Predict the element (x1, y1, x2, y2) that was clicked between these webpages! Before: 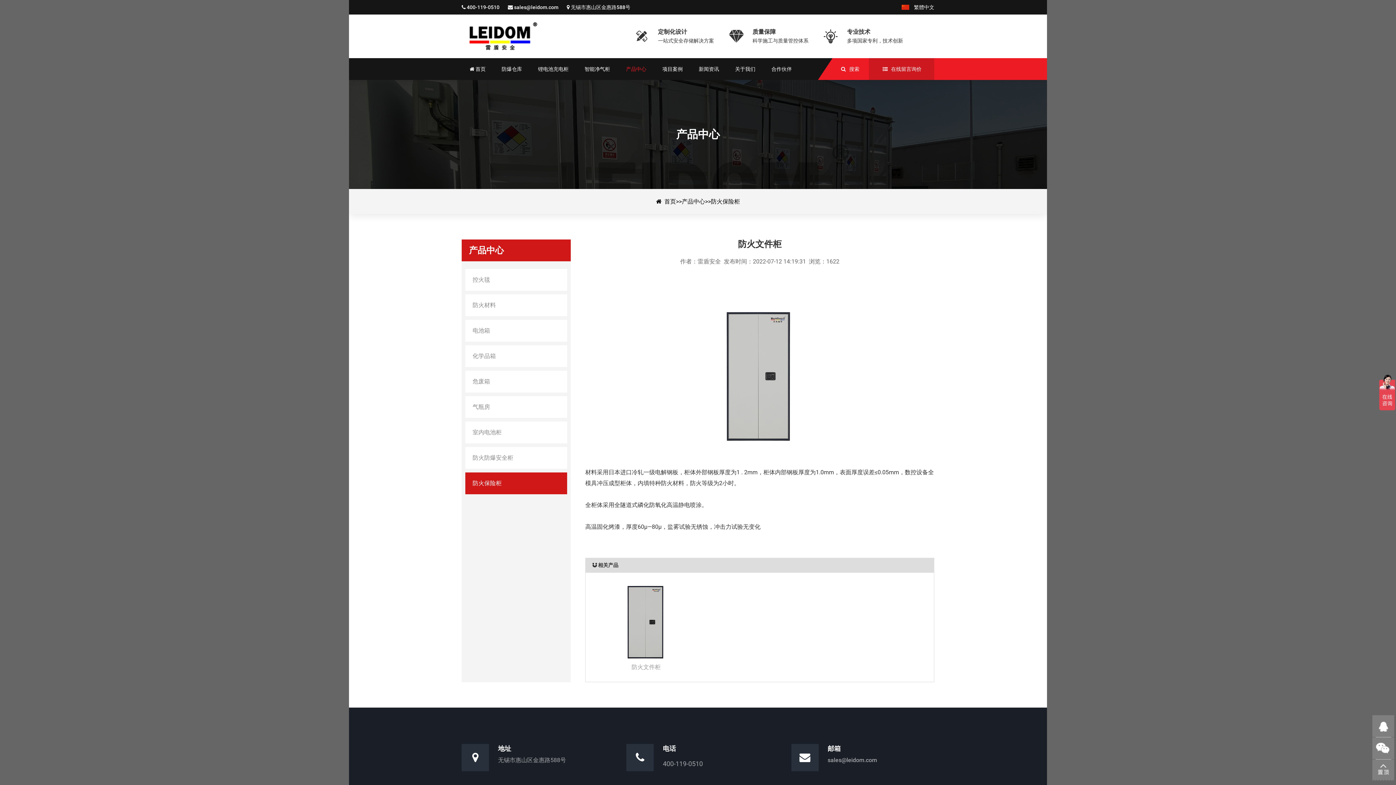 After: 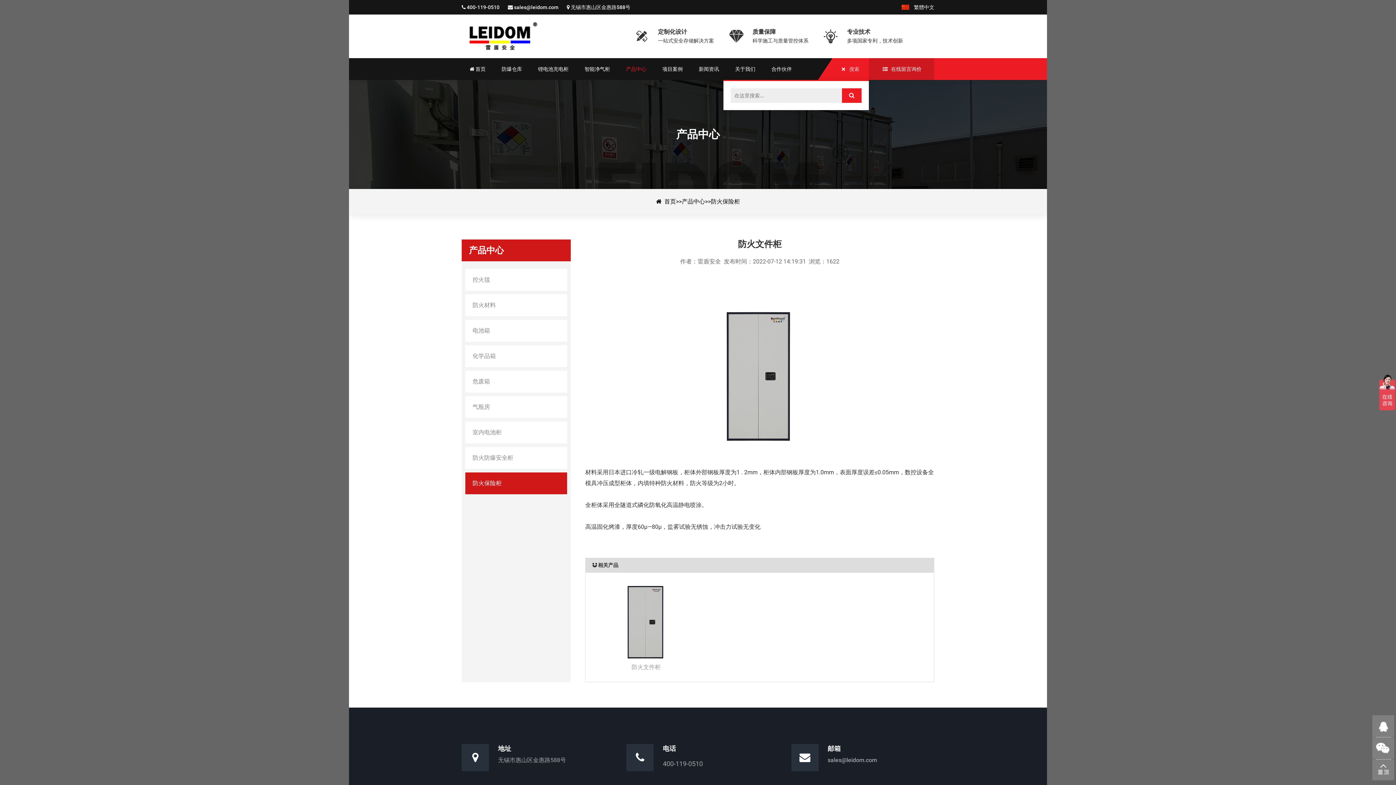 Action: bbox: (840, 58, 869, 80) label: 搜索